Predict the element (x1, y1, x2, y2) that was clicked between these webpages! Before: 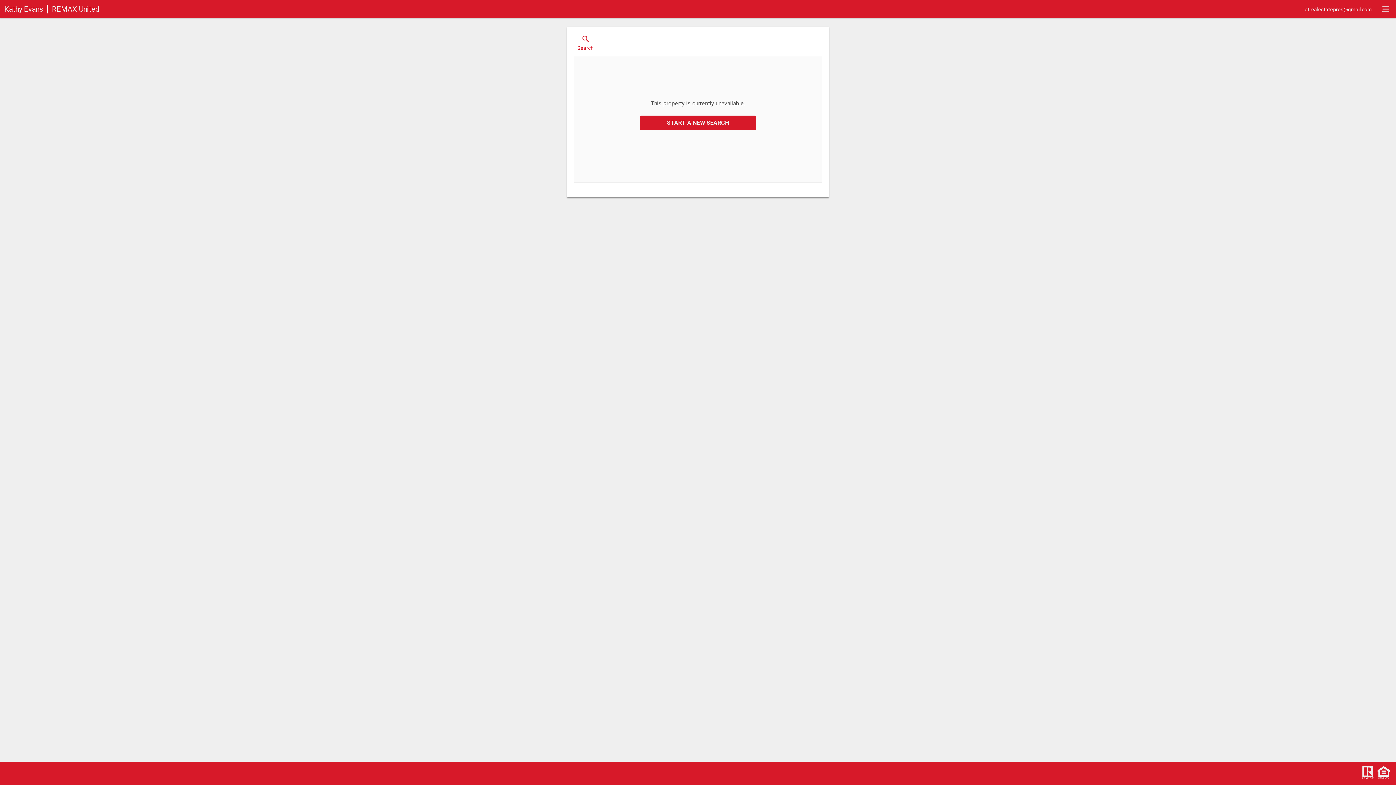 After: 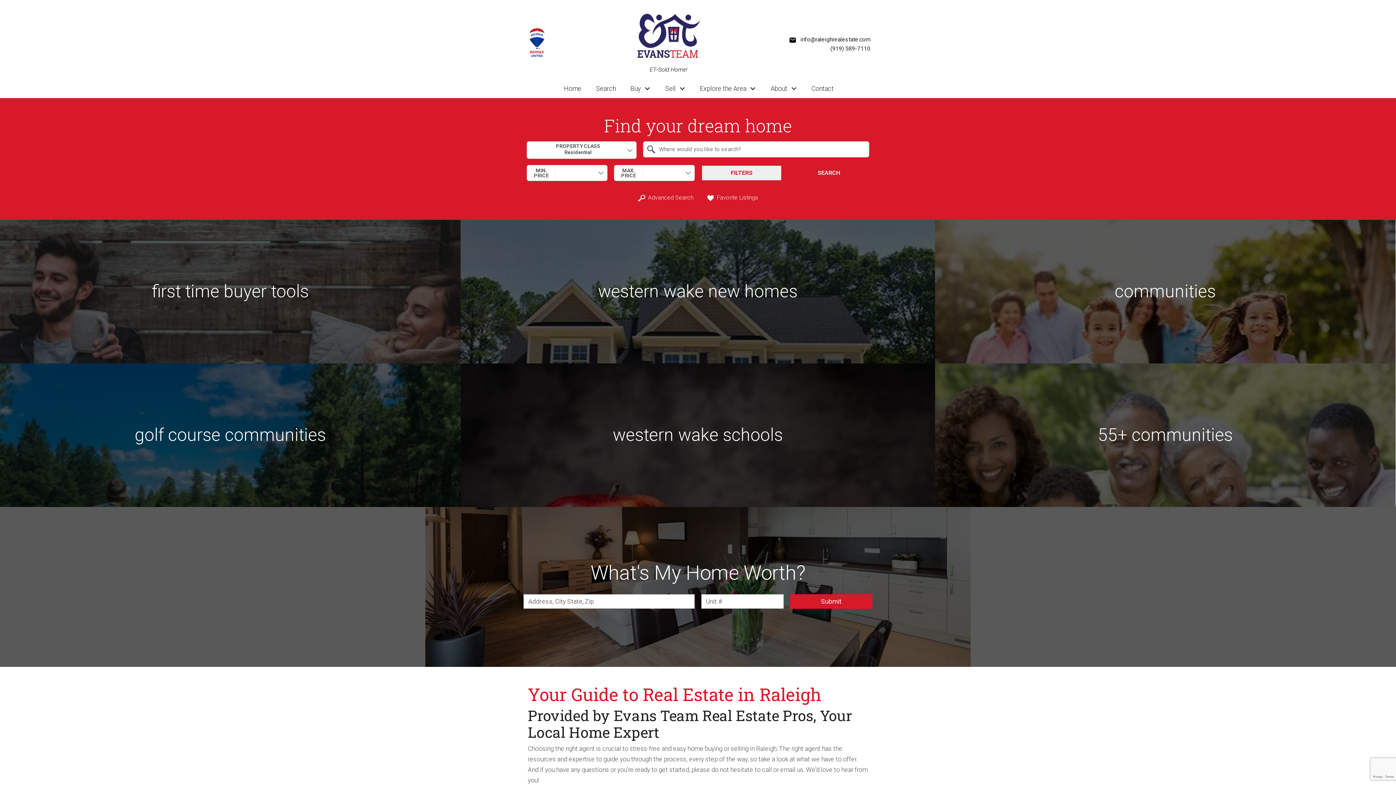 Action: bbox: (0, 4, 47, 13) label: Kathy Evans